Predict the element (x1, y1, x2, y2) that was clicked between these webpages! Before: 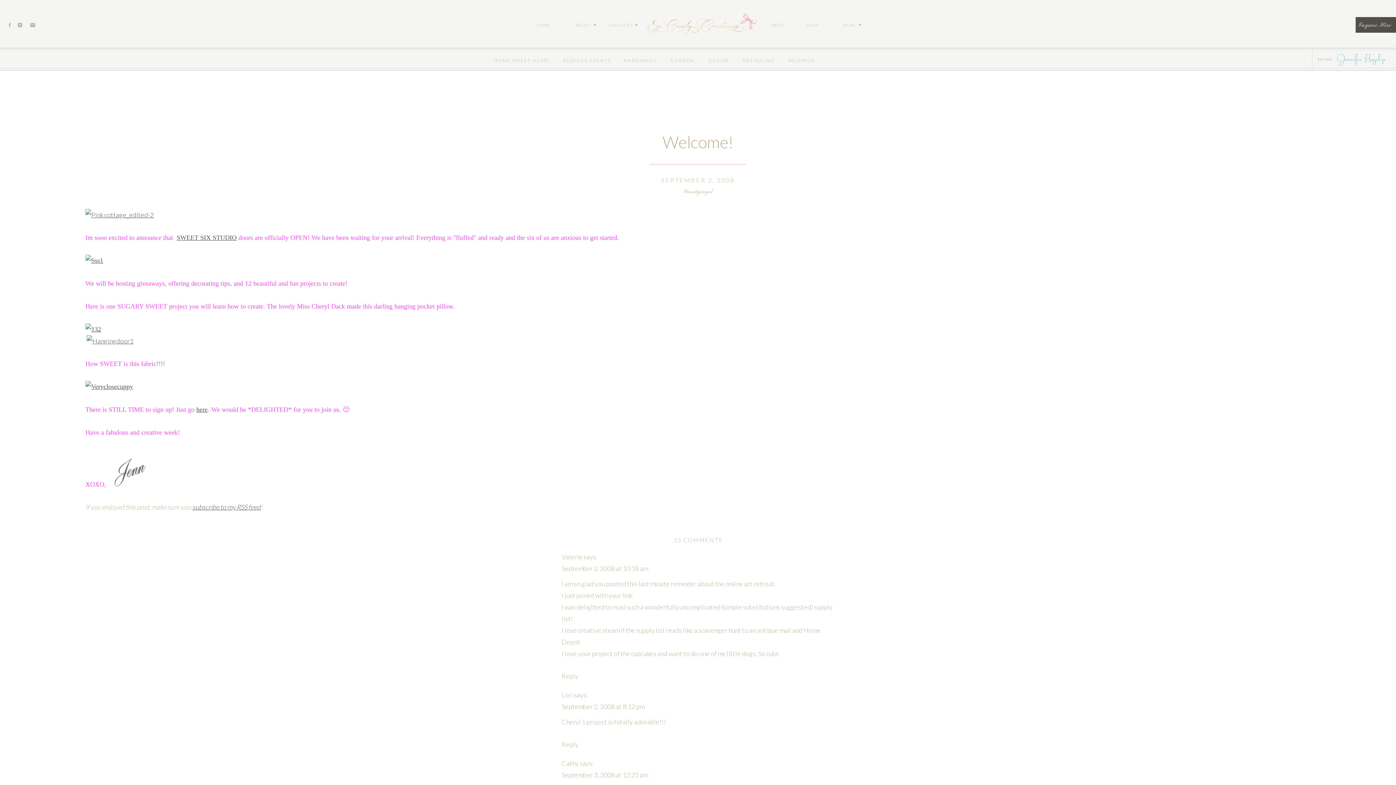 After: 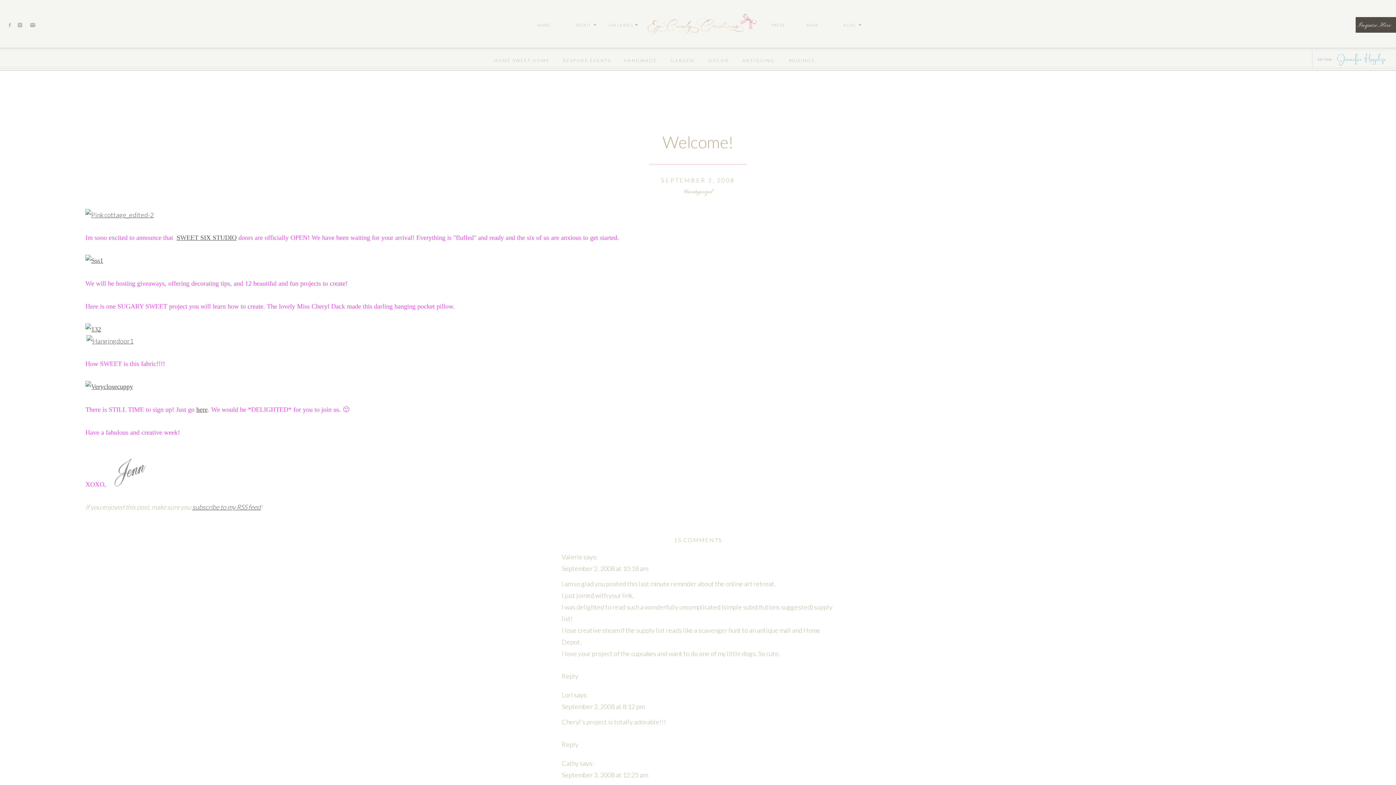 Action: bbox: (106, 481, 146, 488)